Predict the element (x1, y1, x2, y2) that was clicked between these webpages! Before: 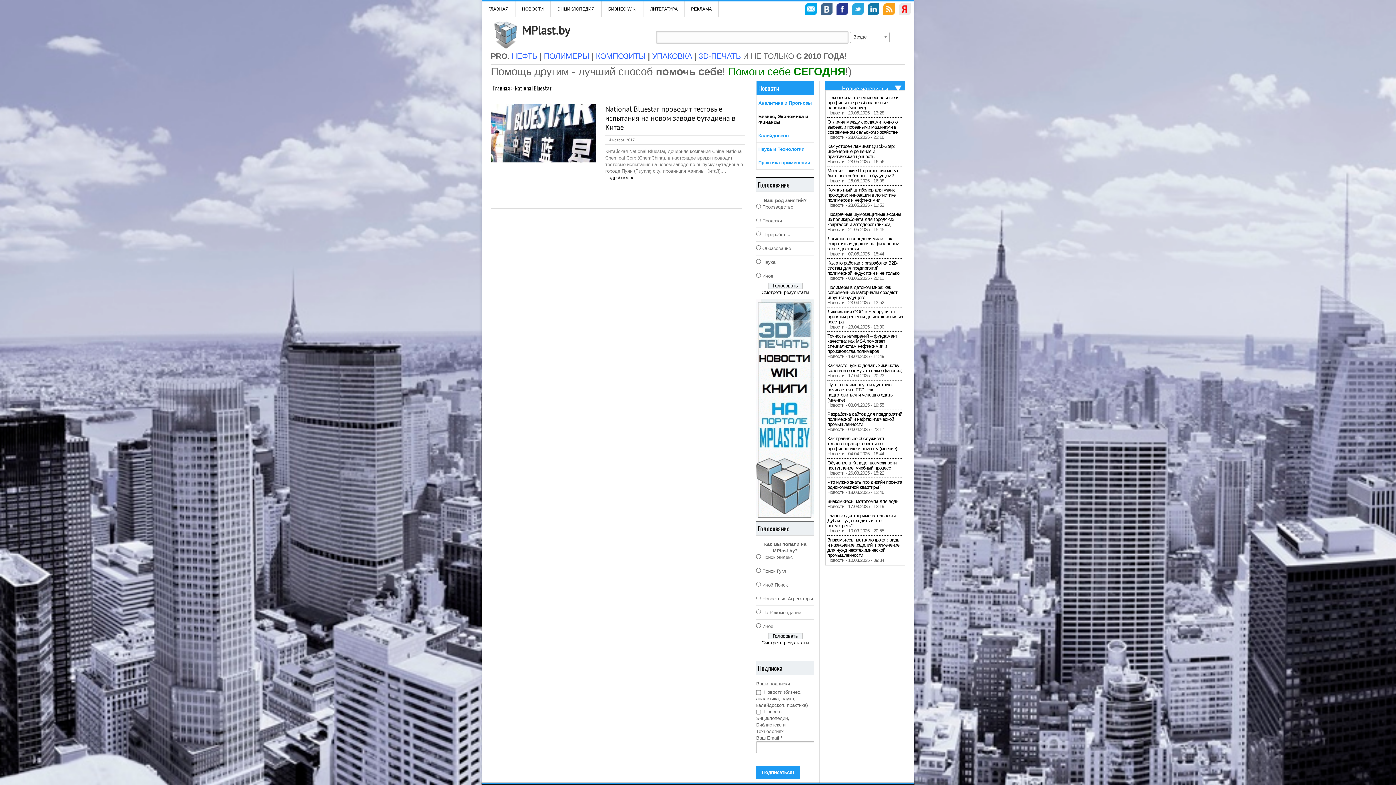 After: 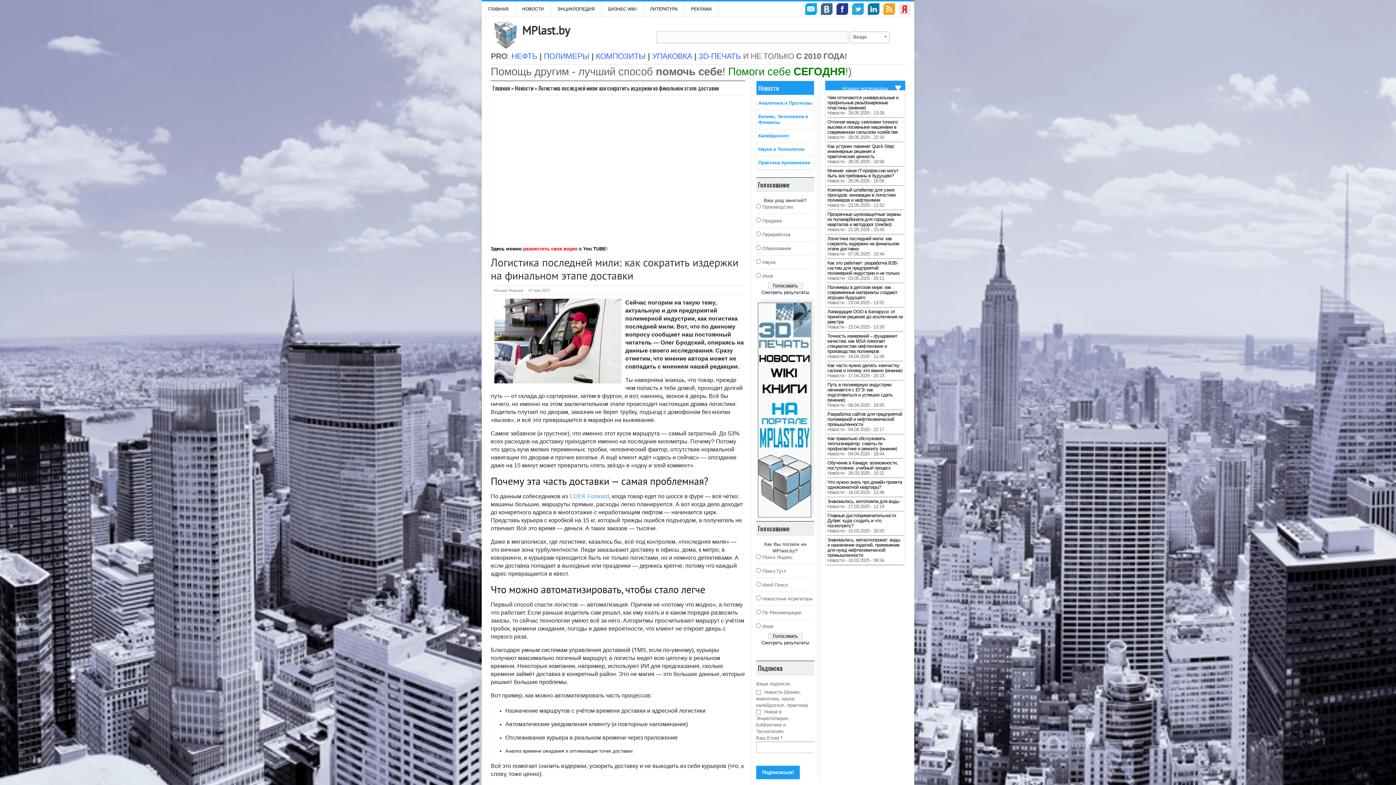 Action: bbox: (827, 236, 899, 251) label: Логистика последней мили: как сократить издержки на финальном этапе доставки